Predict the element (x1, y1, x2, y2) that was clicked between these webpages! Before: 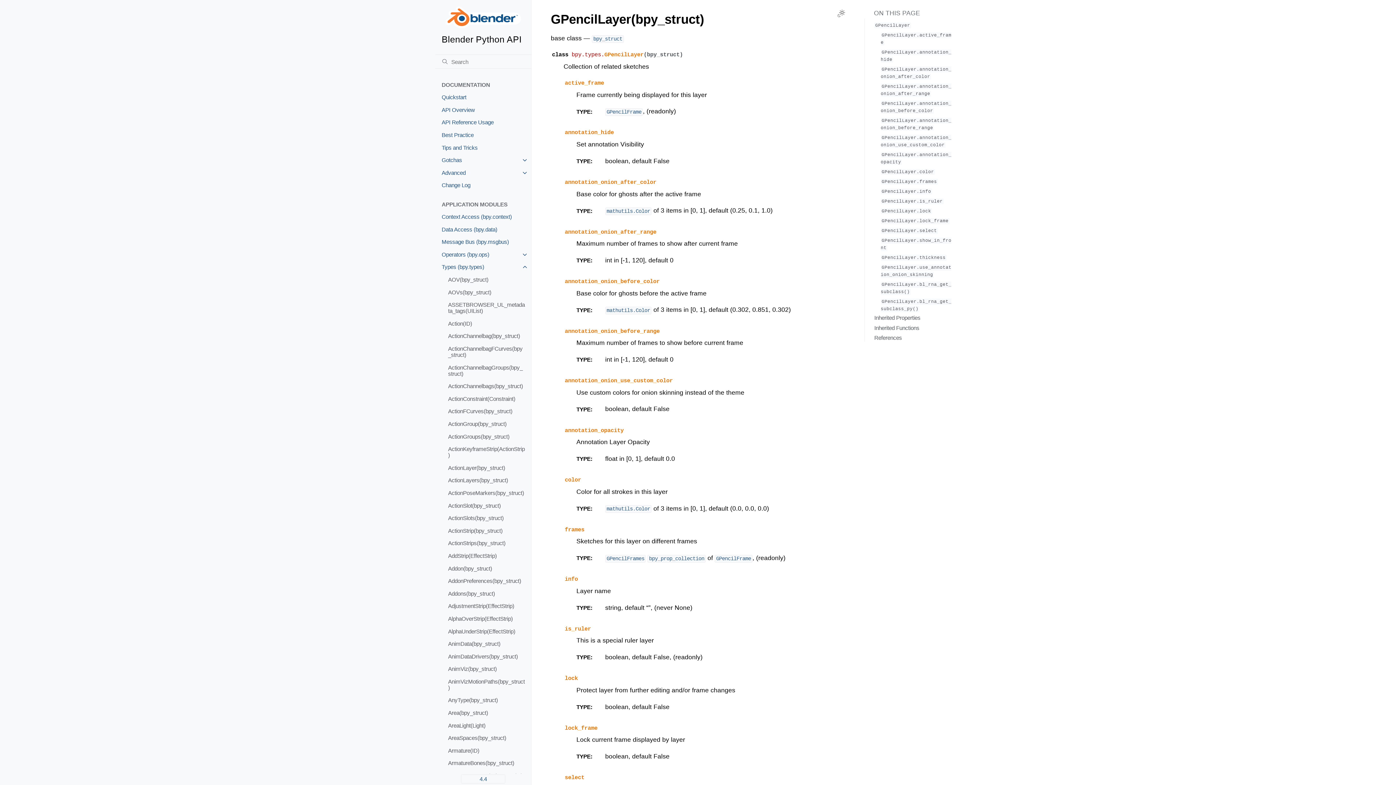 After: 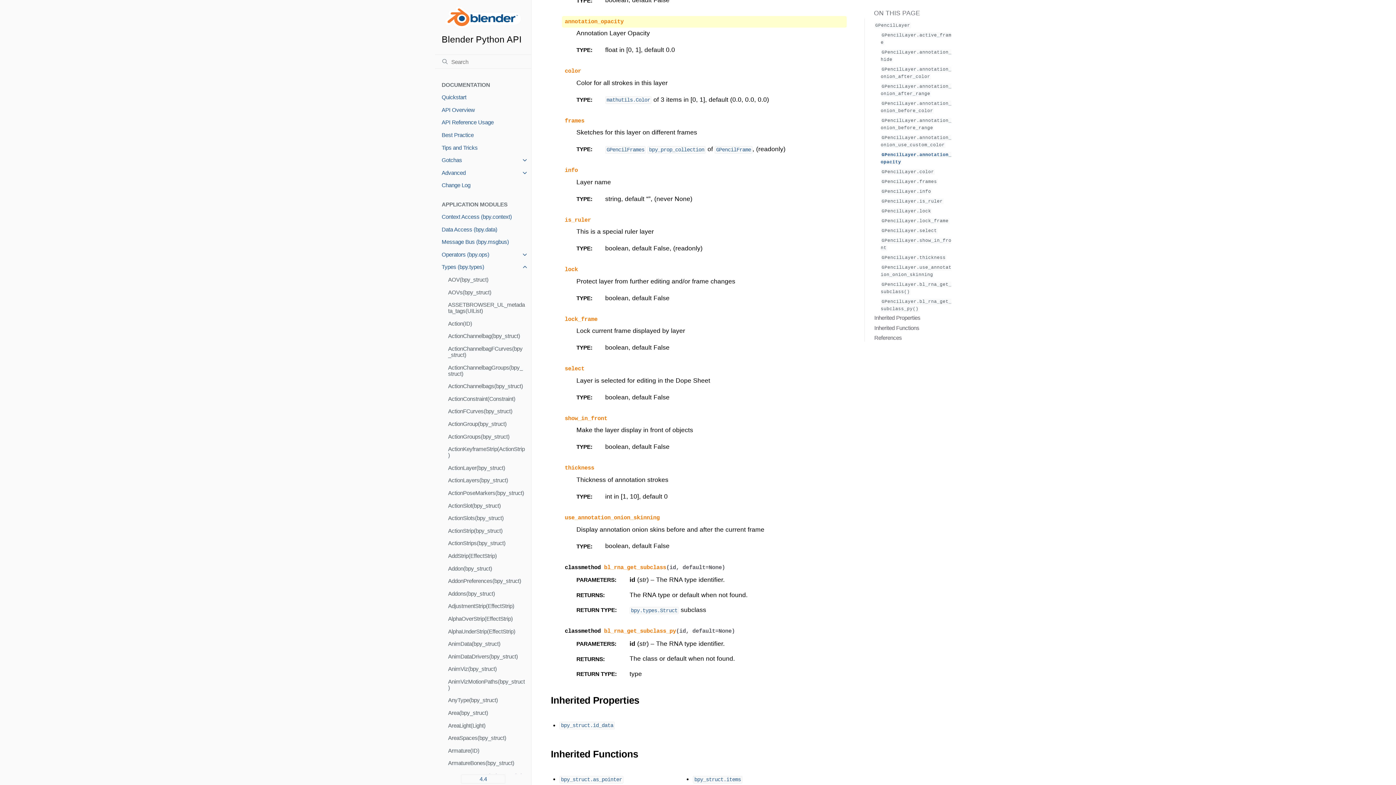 Action: bbox: (880, 150, 951, 164) label: GPencilLayer.annotation_opacity